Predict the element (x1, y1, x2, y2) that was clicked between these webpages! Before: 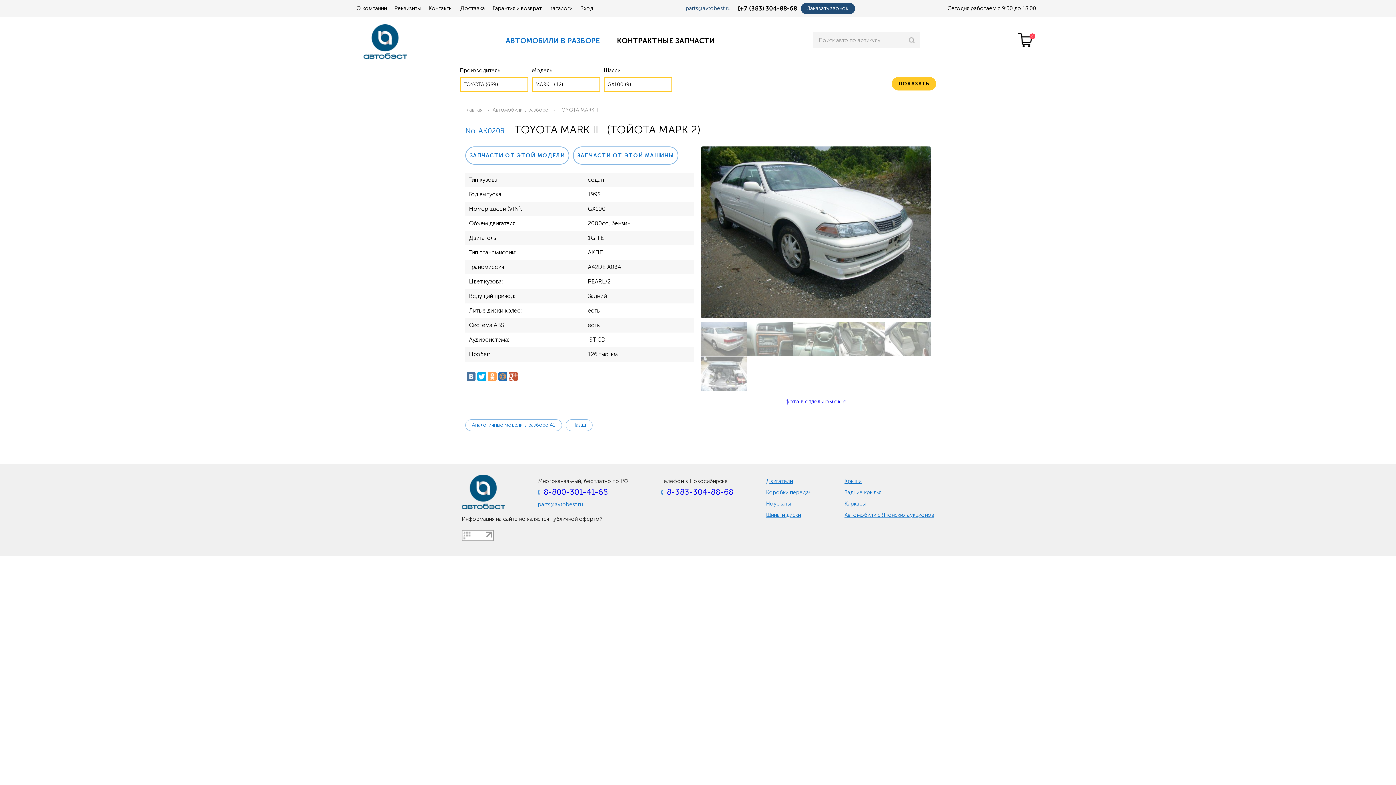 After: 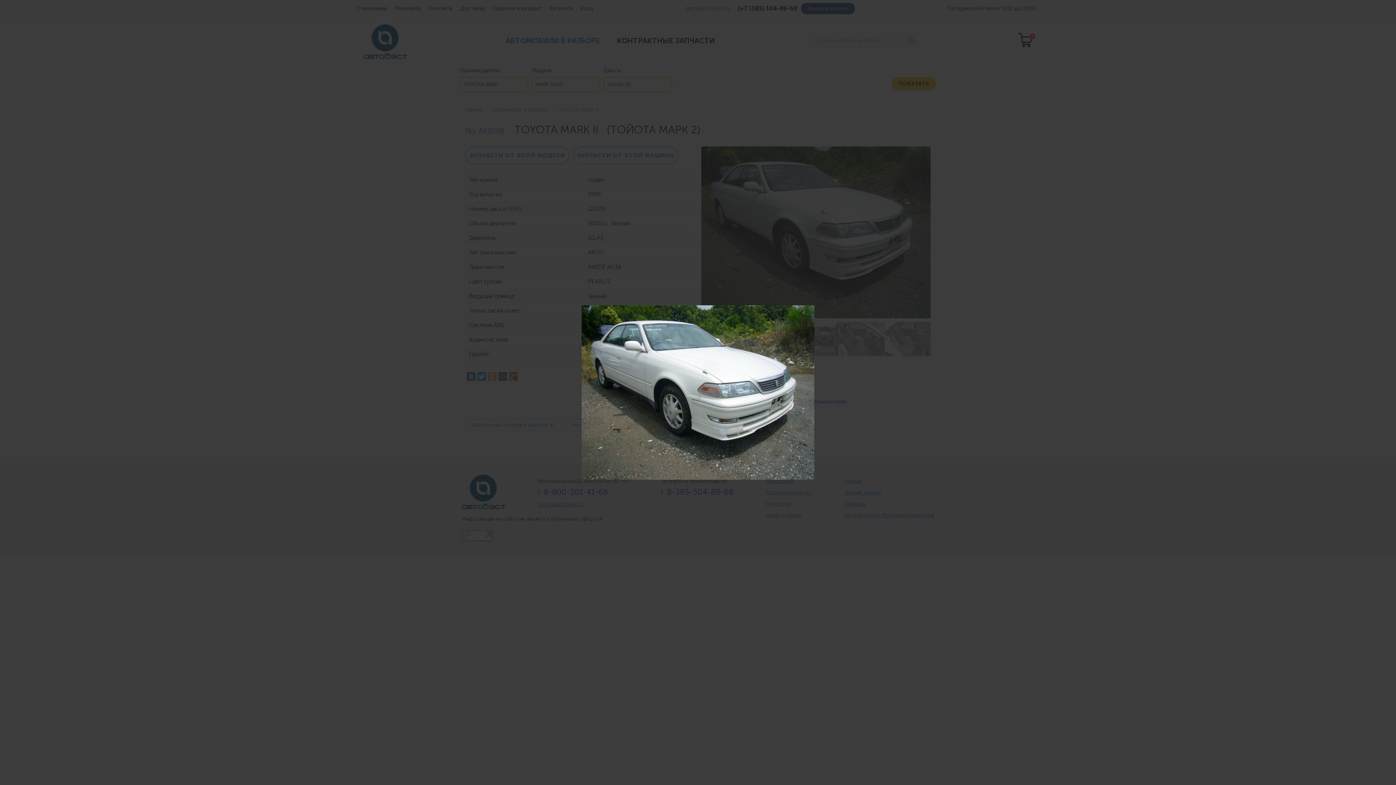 Action: bbox: (701, 146, 930, 318)